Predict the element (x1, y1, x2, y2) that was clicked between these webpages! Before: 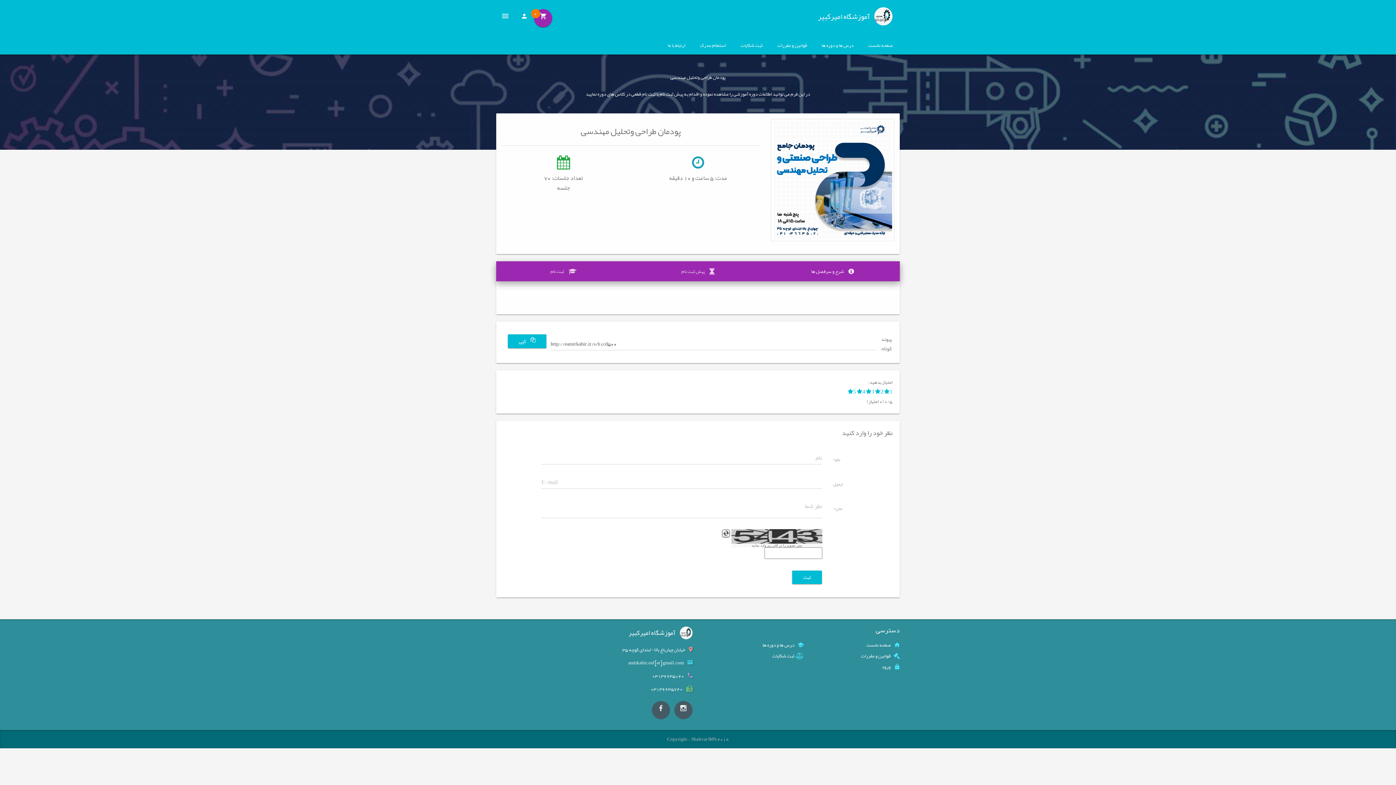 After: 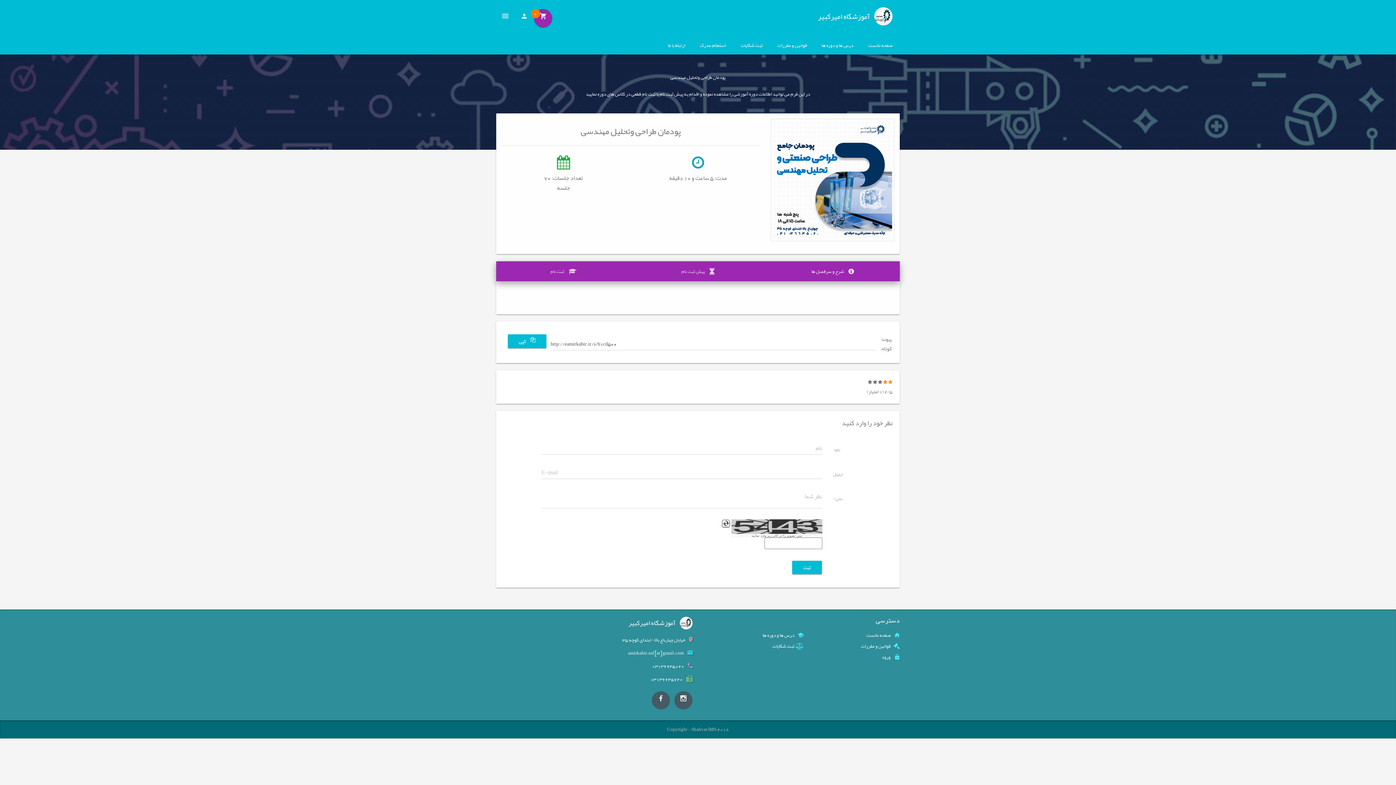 Action: label: 2 bbox: (875, 386, 883, 397)